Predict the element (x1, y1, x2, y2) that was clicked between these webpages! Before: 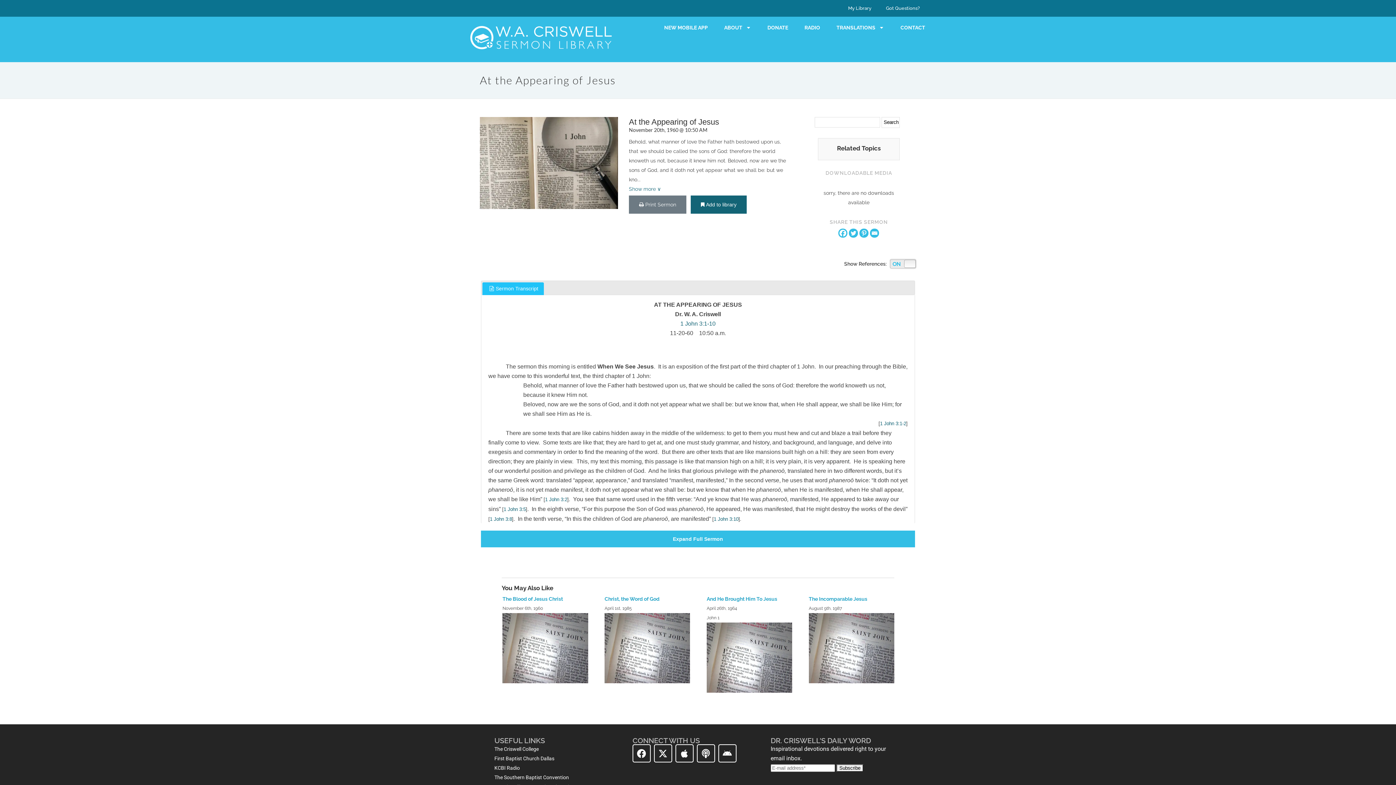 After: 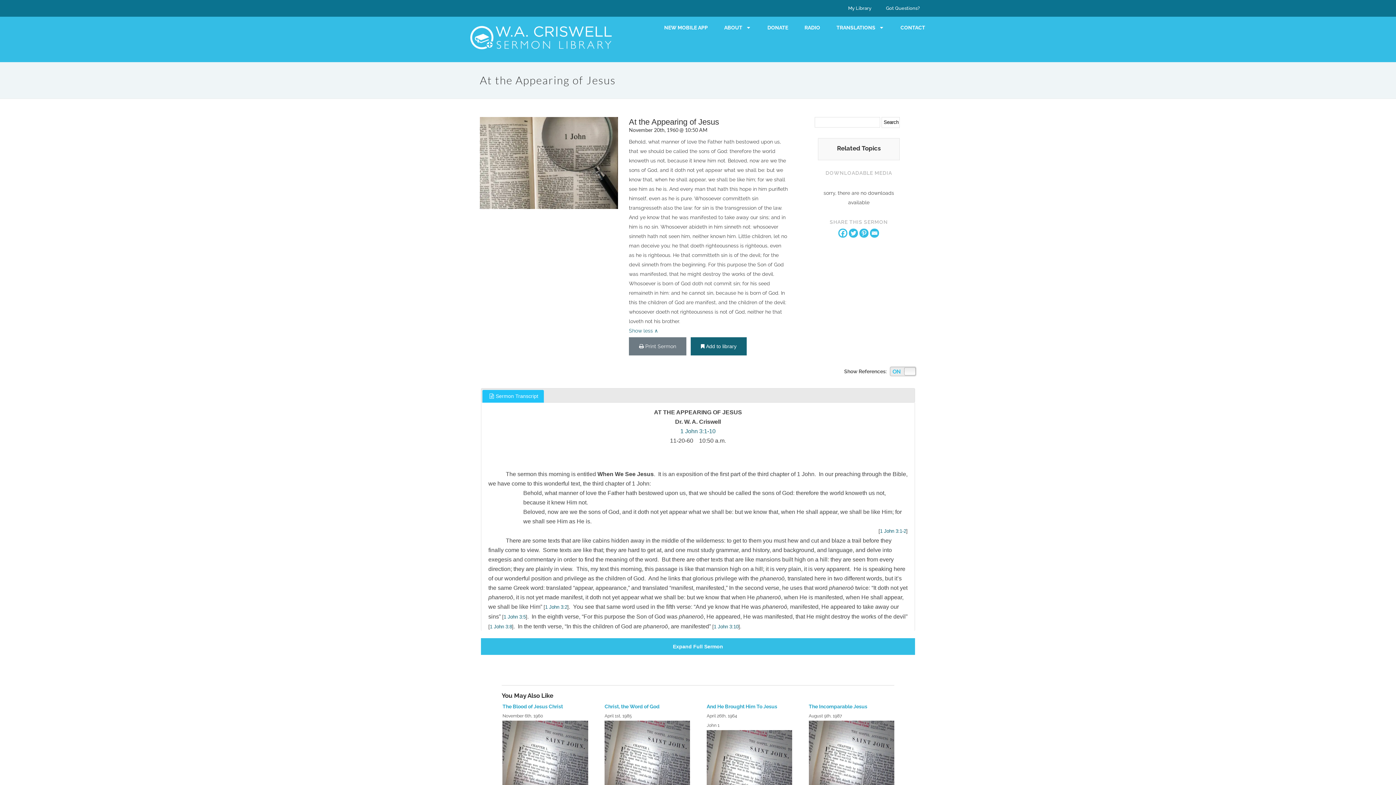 Action: bbox: (629, 184, 788, 193) label: Show more ∨